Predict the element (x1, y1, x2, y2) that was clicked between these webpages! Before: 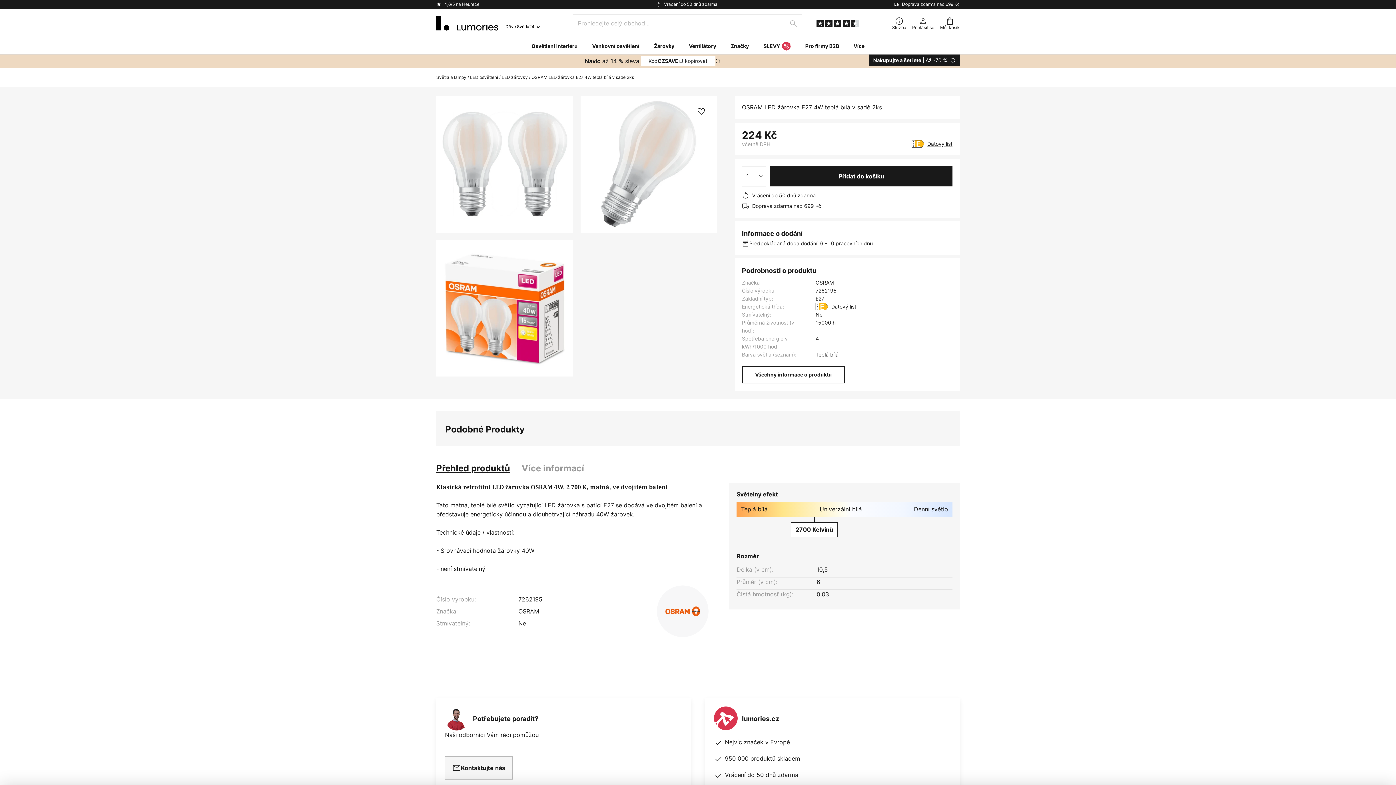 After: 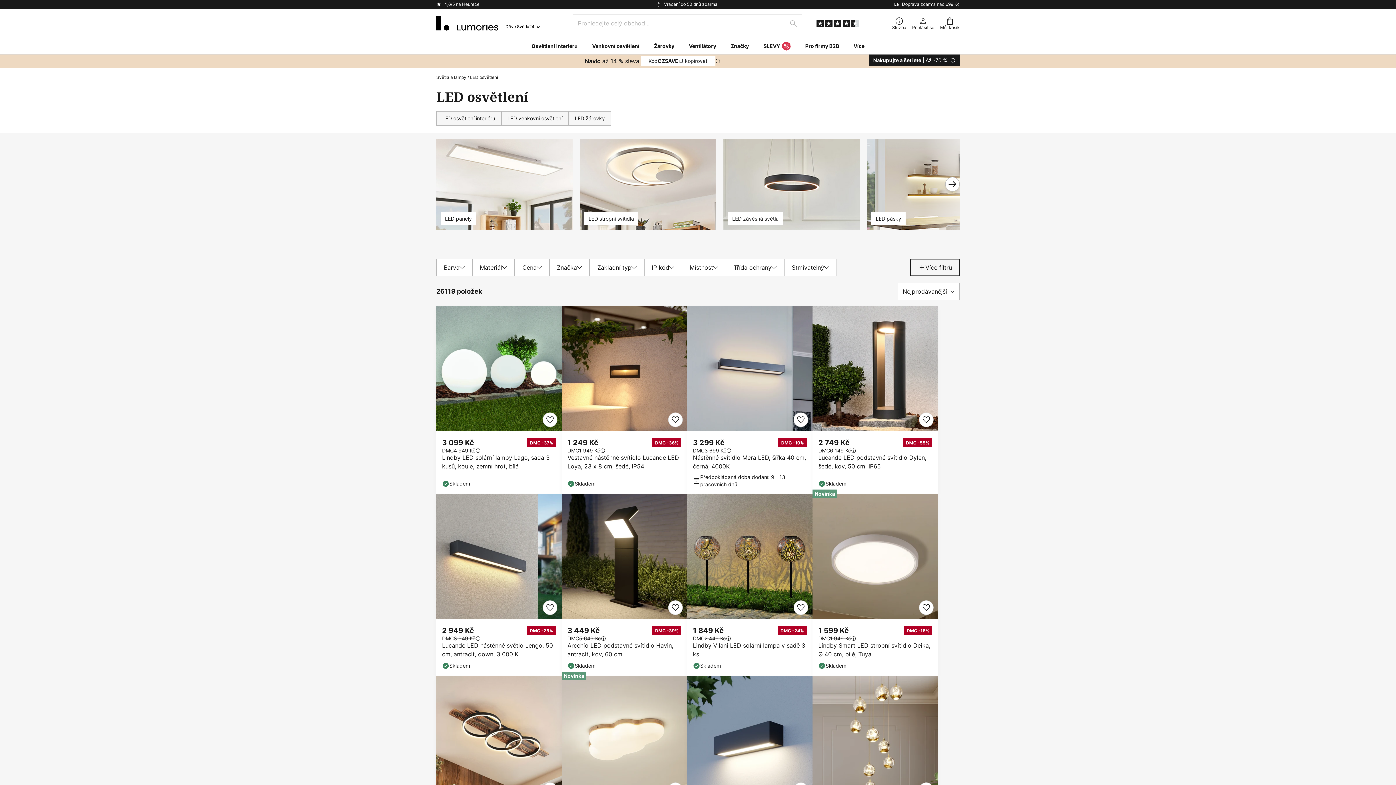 Action: label: LED osvětlení bbox: (470, 73, 498, 81)